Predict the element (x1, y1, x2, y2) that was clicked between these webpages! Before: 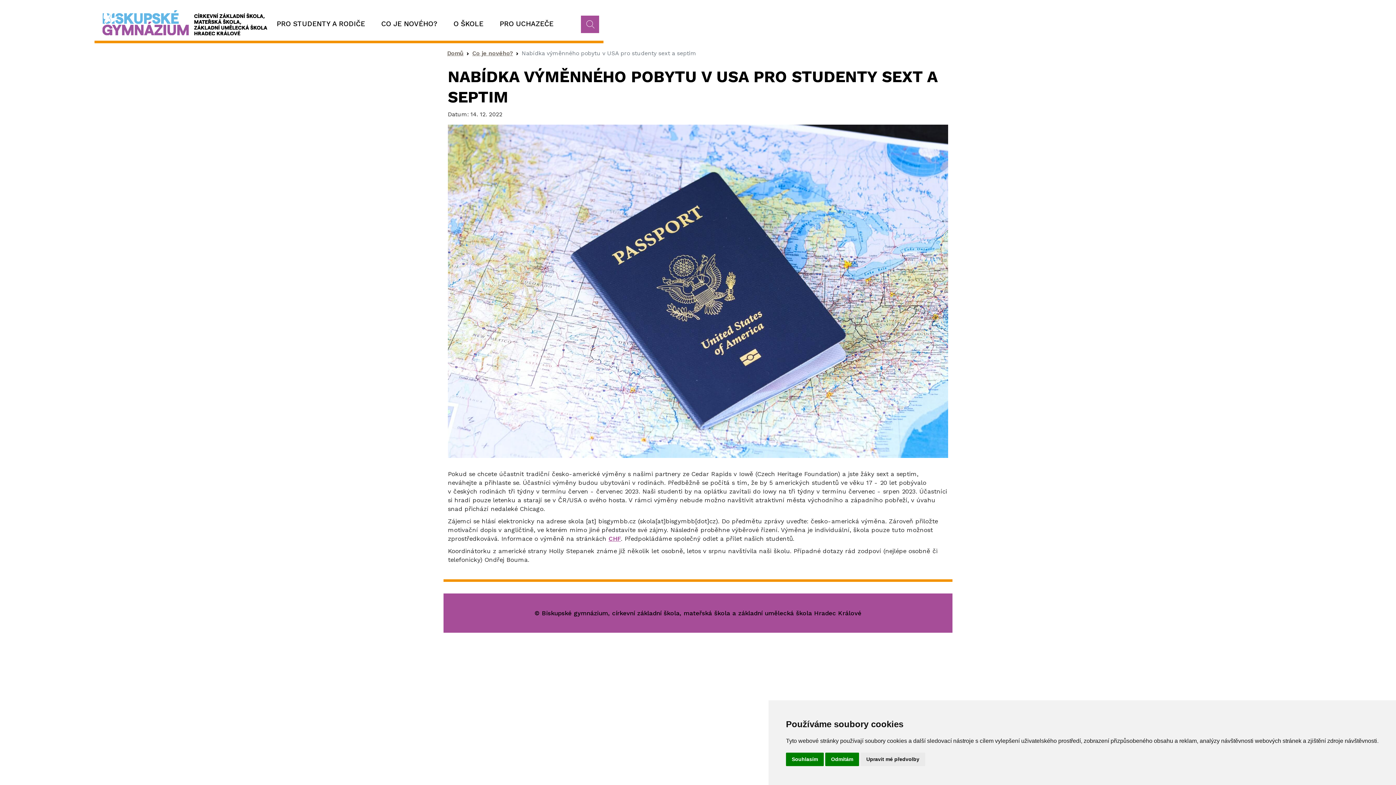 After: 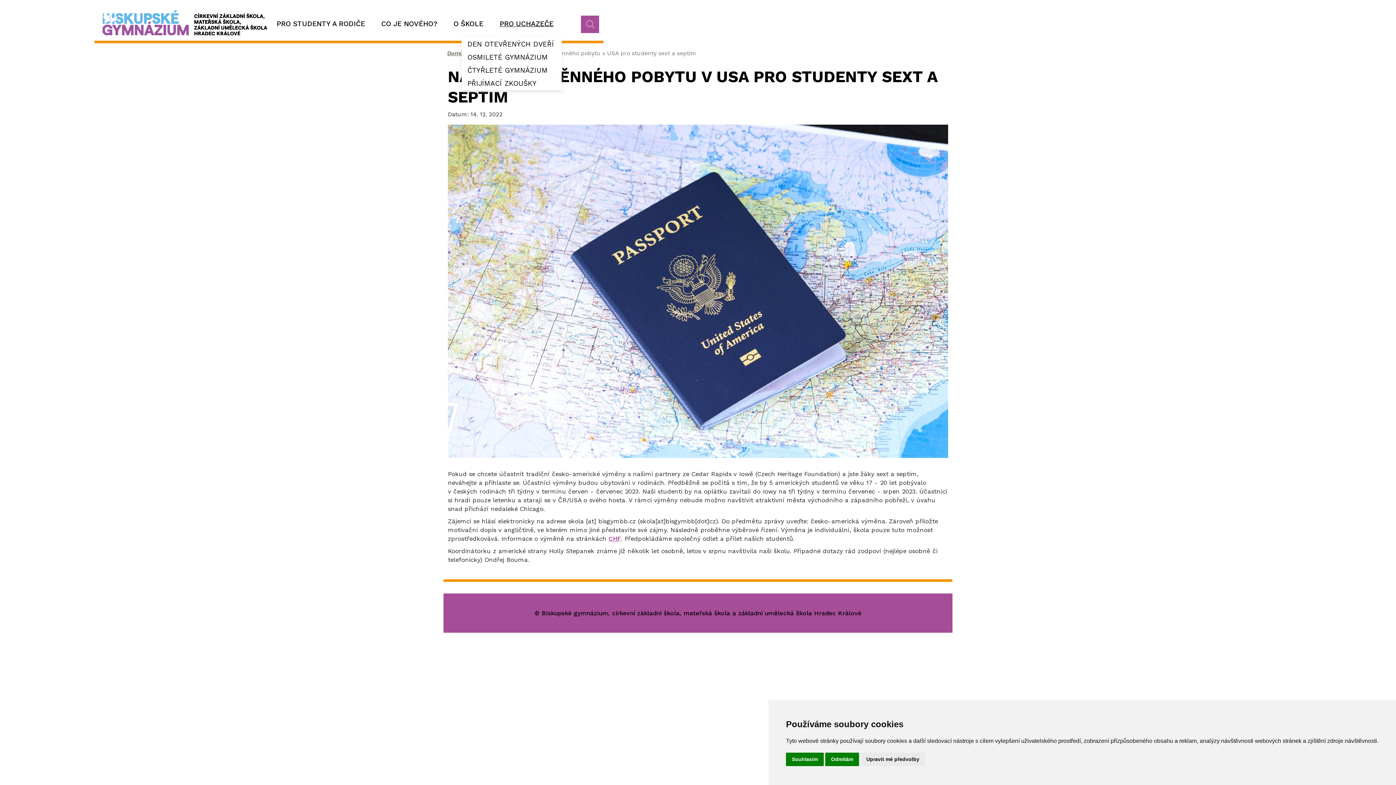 Action: bbox: (491, 10, 561, 37) label: PRO UCHAZEČE